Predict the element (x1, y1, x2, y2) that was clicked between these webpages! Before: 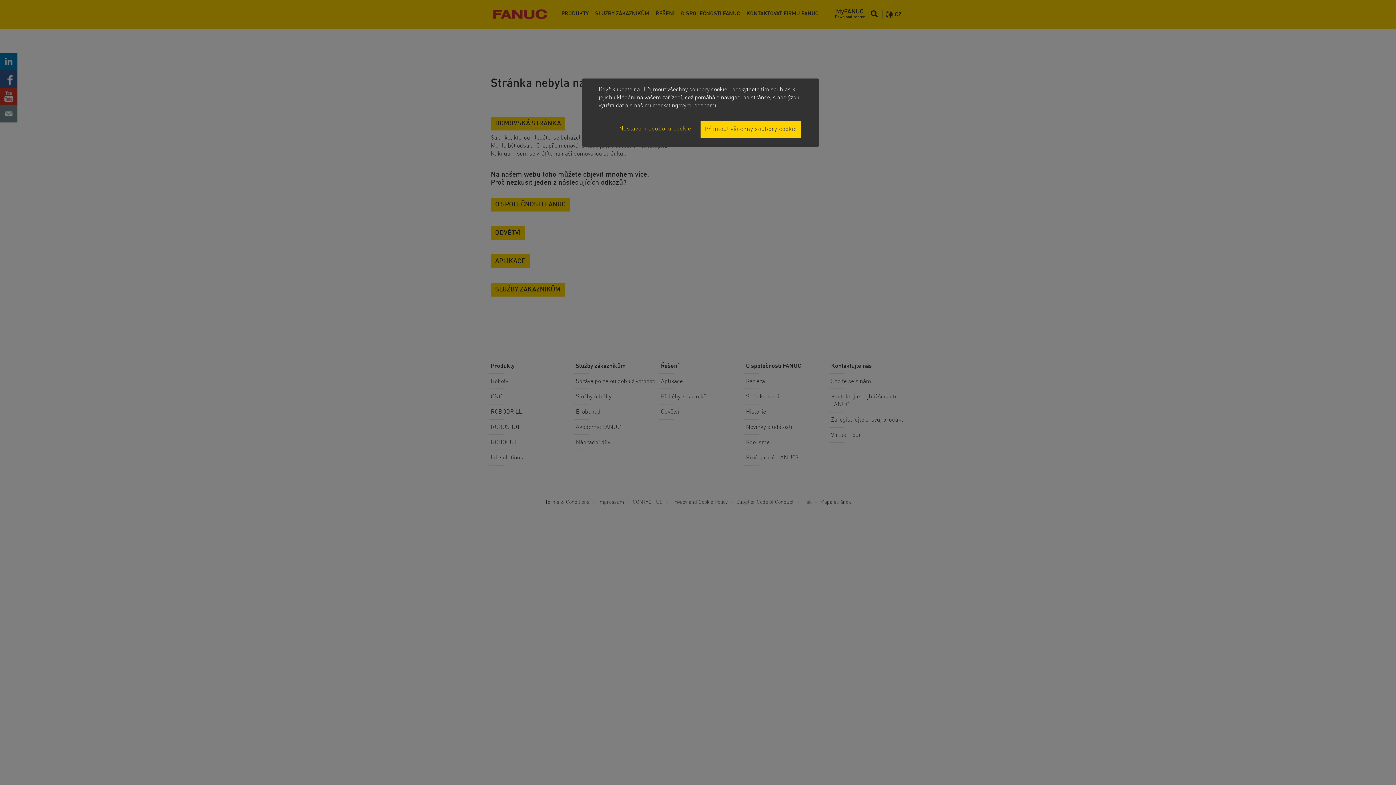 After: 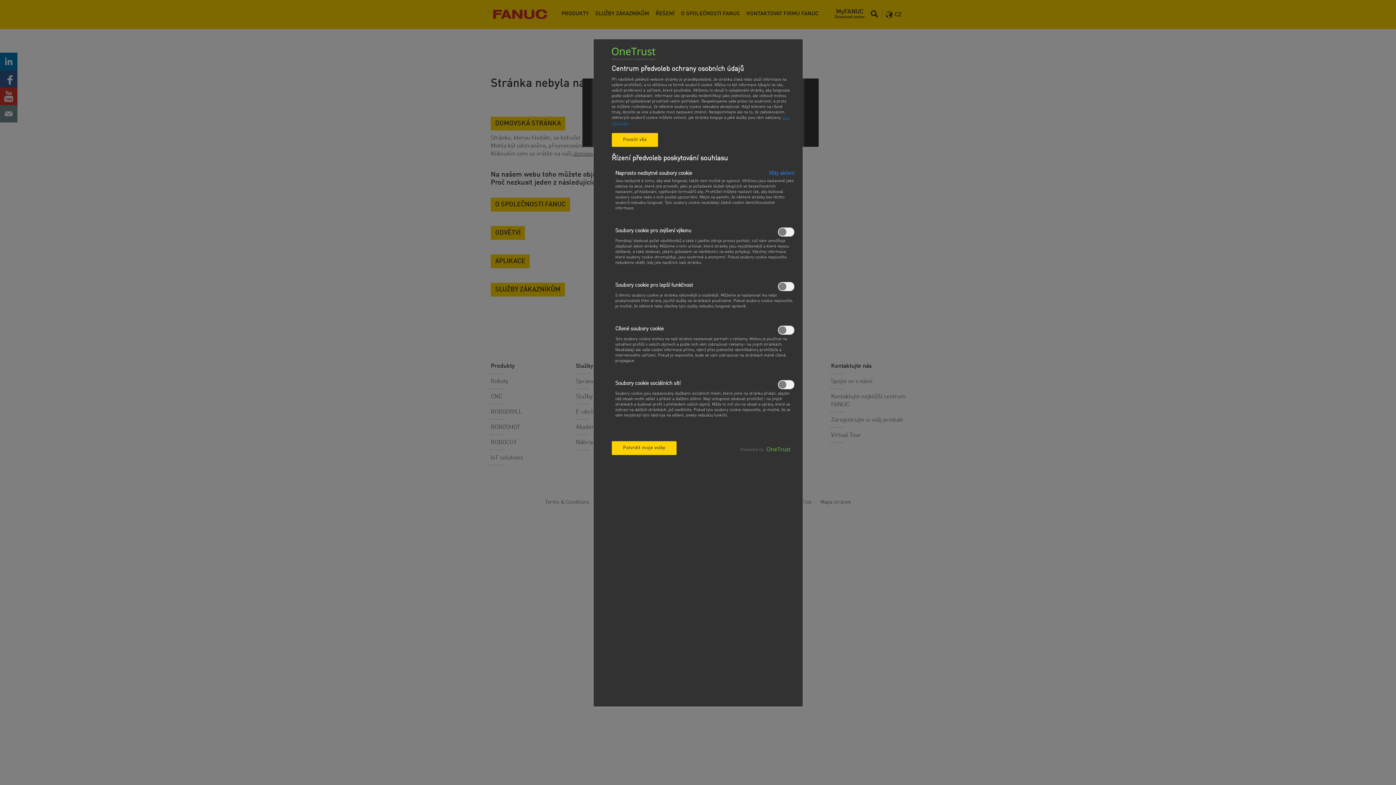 Action: label: Nastavení souborů cookie bbox: (619, 120, 694, 137)